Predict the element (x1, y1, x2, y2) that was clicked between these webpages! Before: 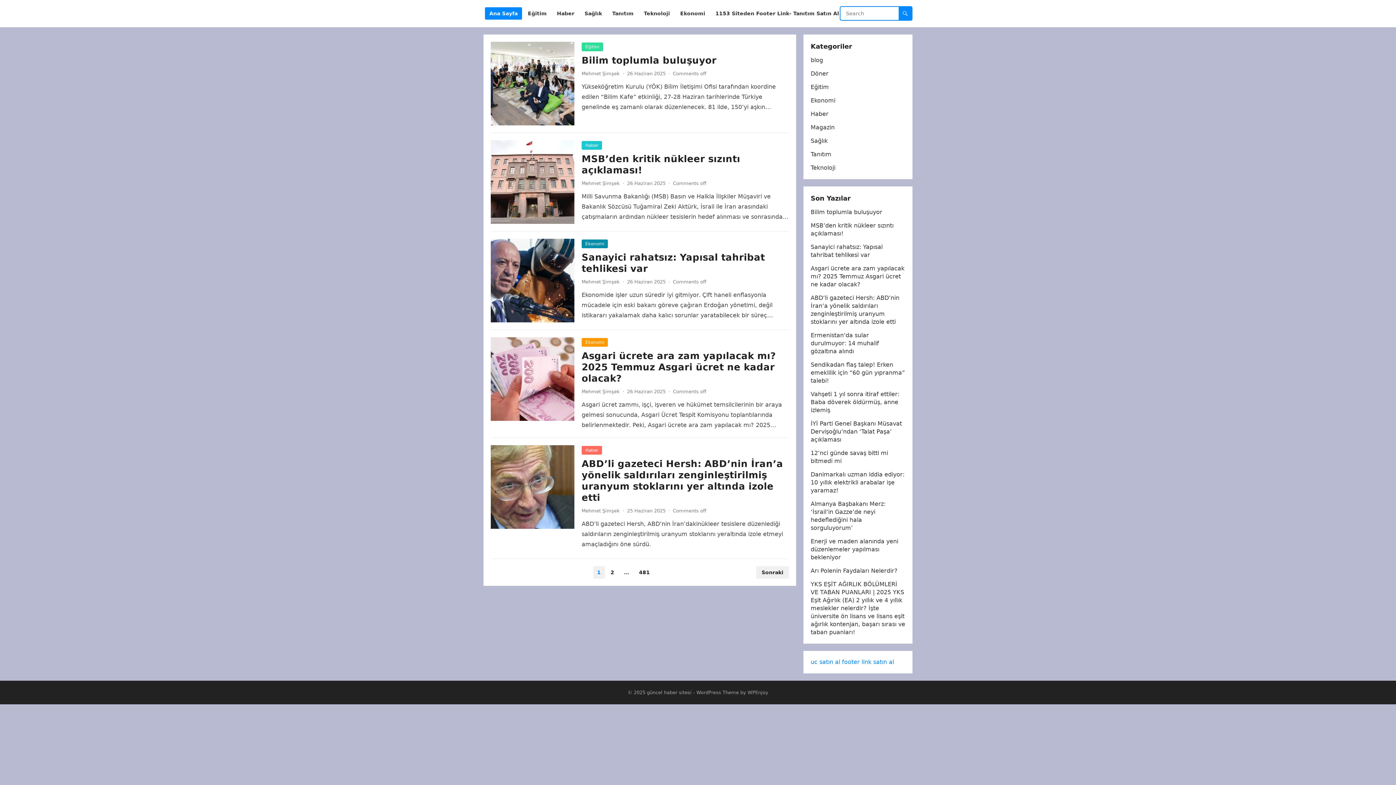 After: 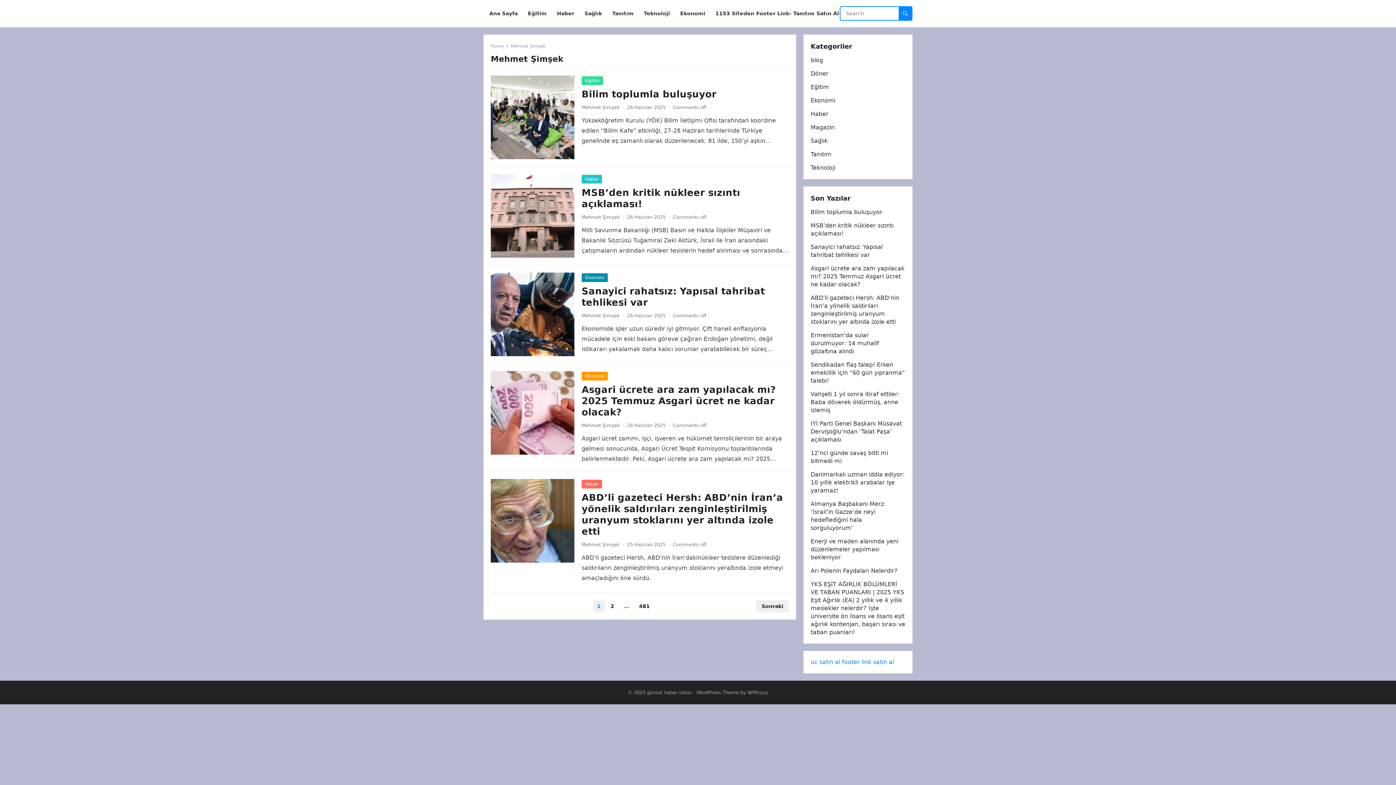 Action: label: Mehmet Şimşek bbox: (581, 70, 620, 76)